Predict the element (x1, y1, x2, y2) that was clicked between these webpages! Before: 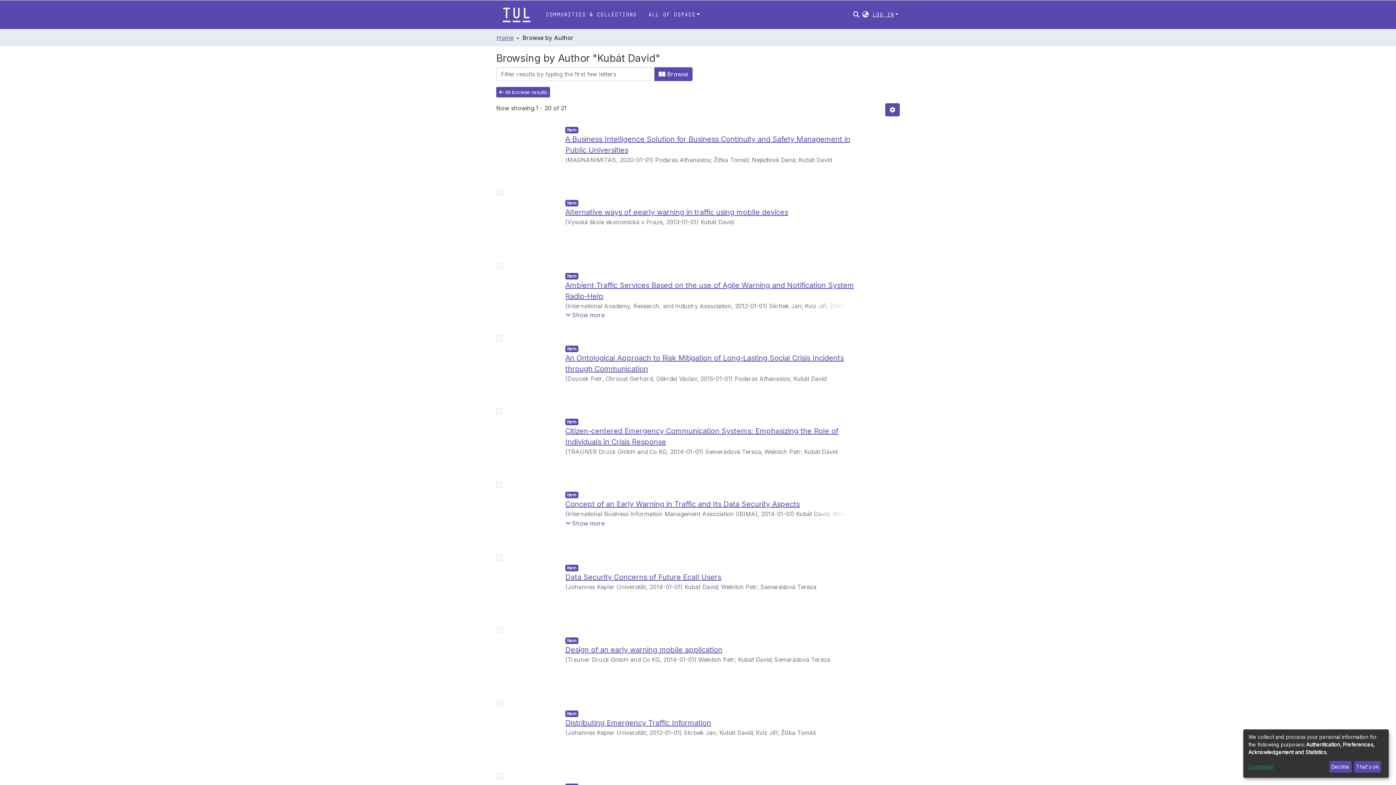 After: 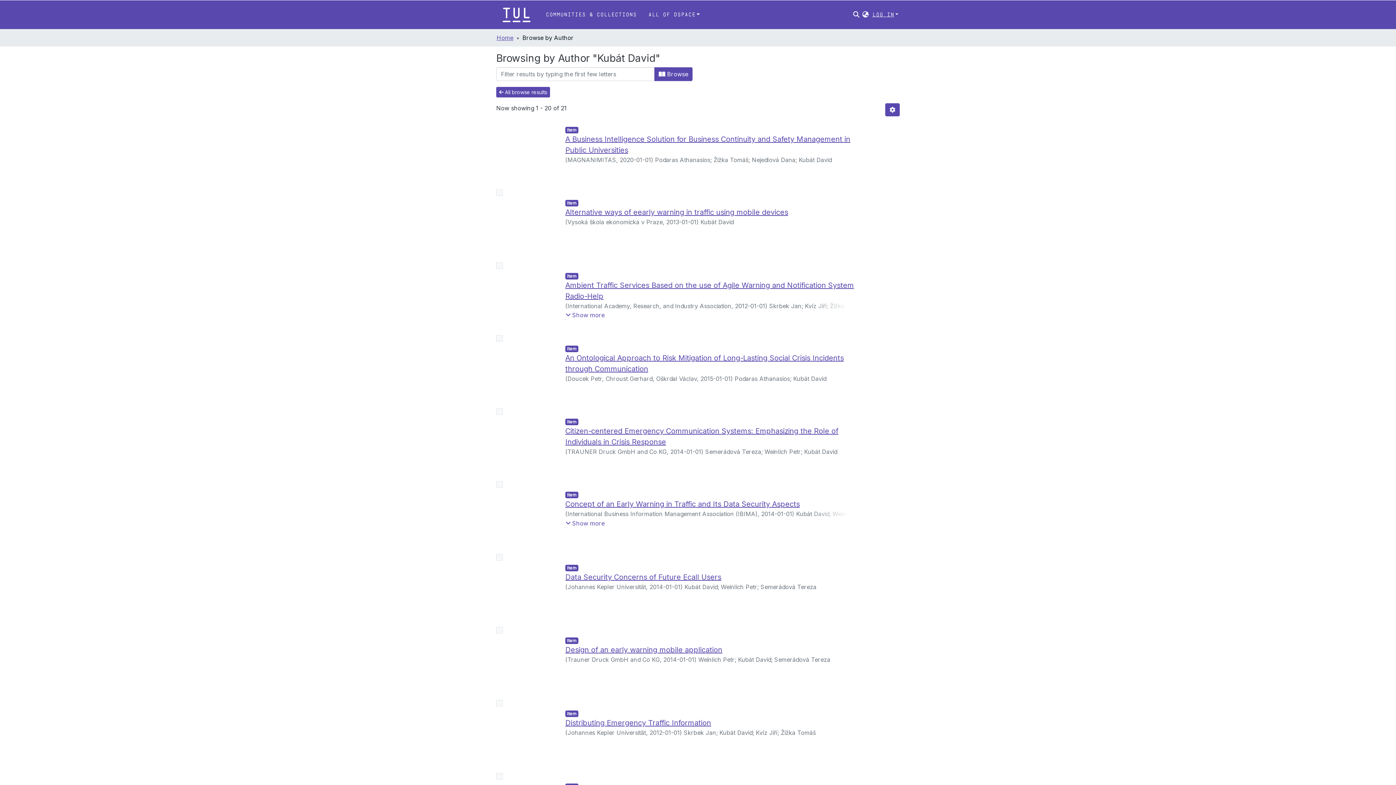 Action: label: That's ok bbox: (1354, 761, 1381, 773)